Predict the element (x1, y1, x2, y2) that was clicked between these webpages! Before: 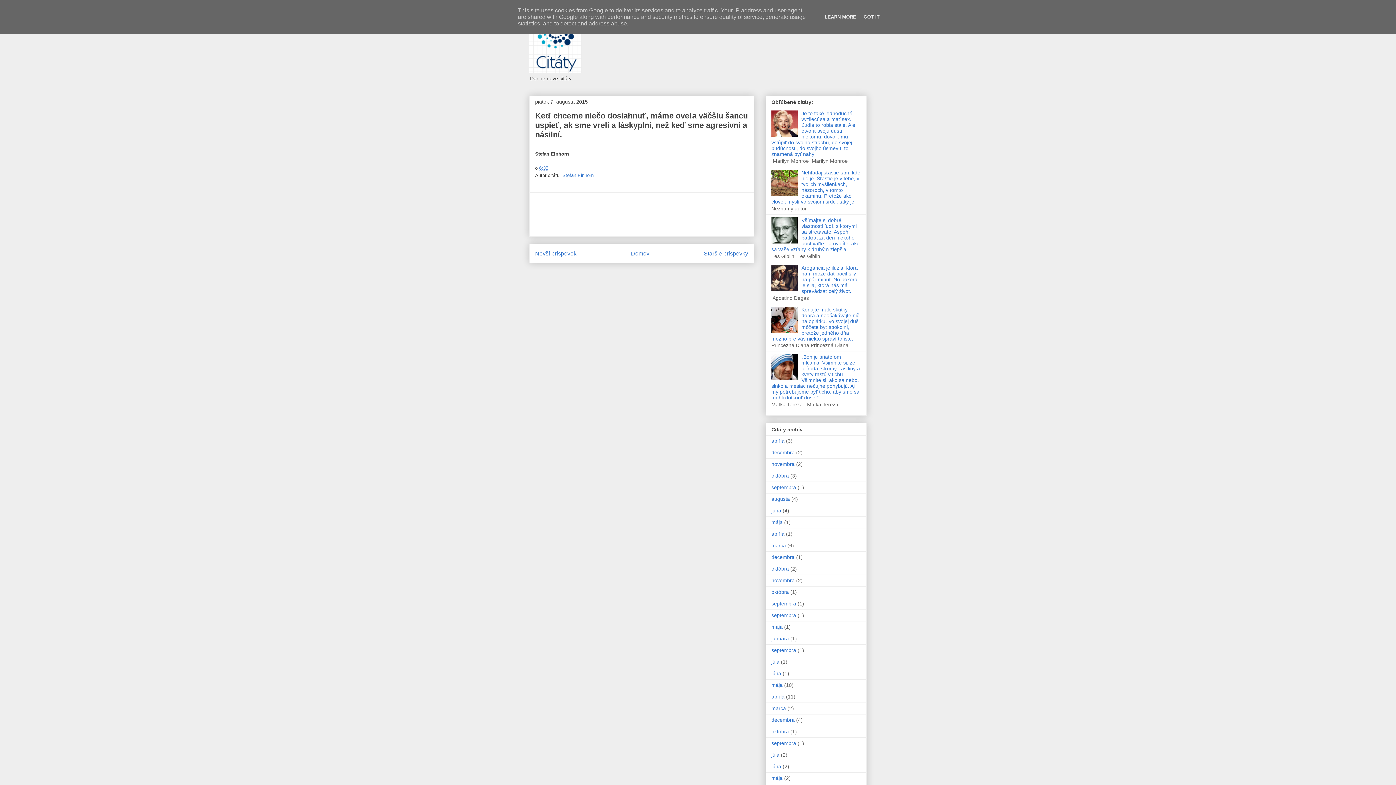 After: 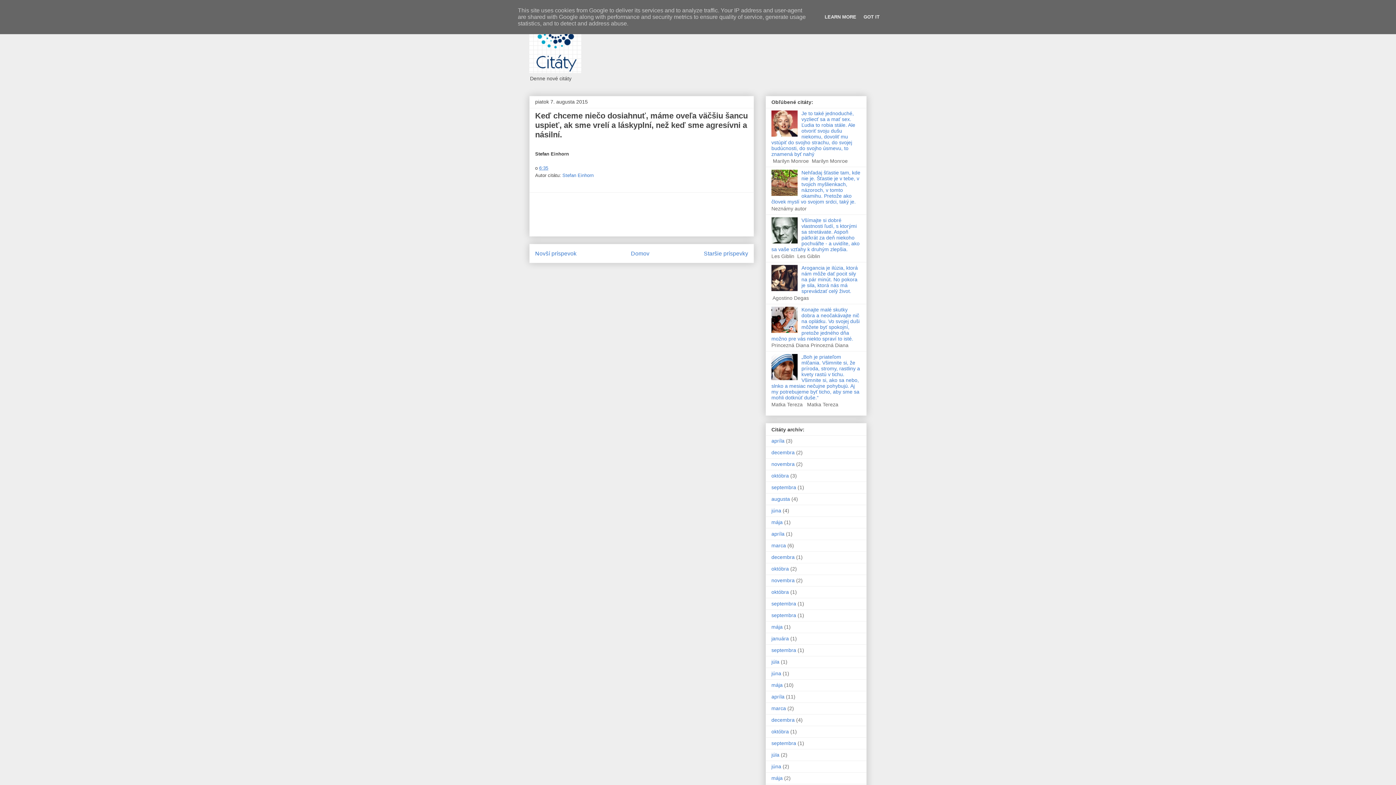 Action: bbox: (771, 191, 799, 197)